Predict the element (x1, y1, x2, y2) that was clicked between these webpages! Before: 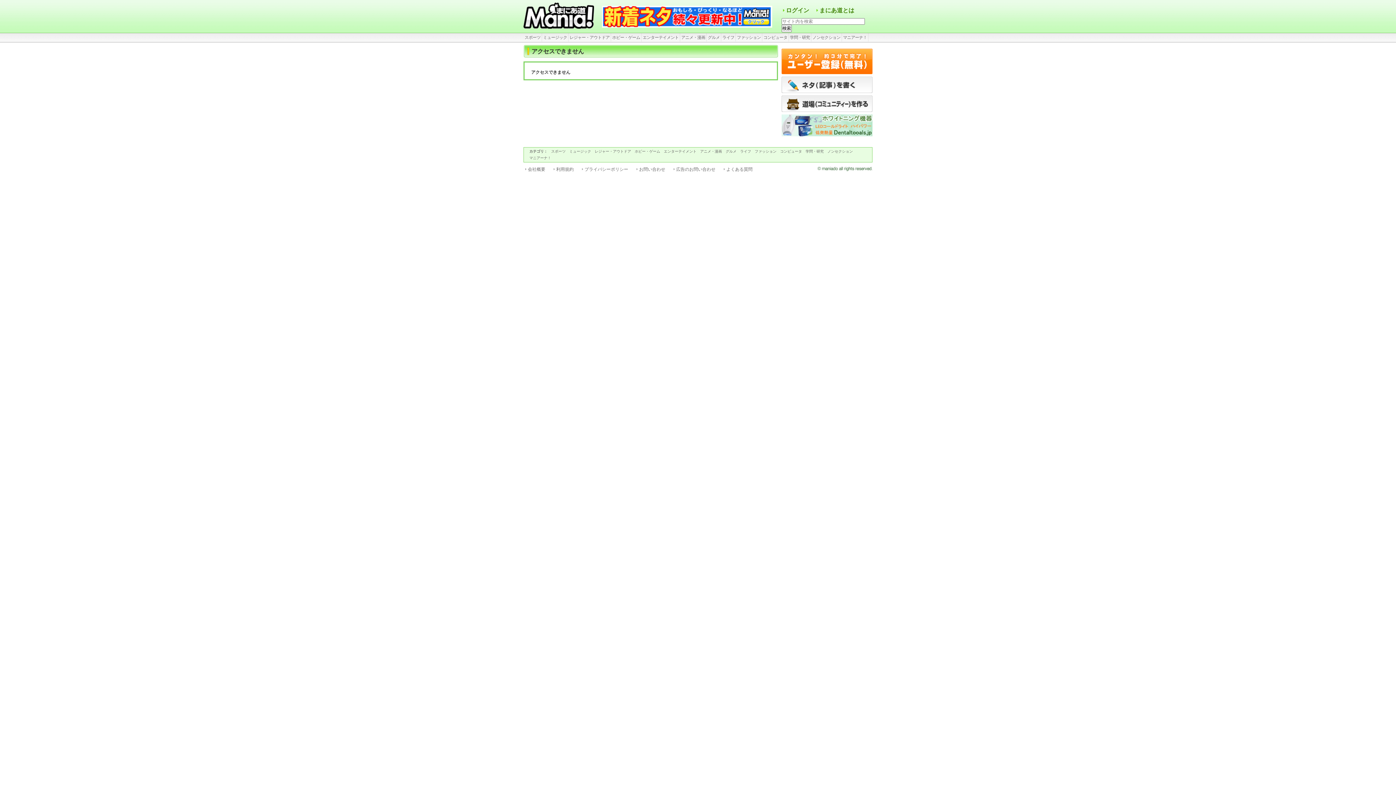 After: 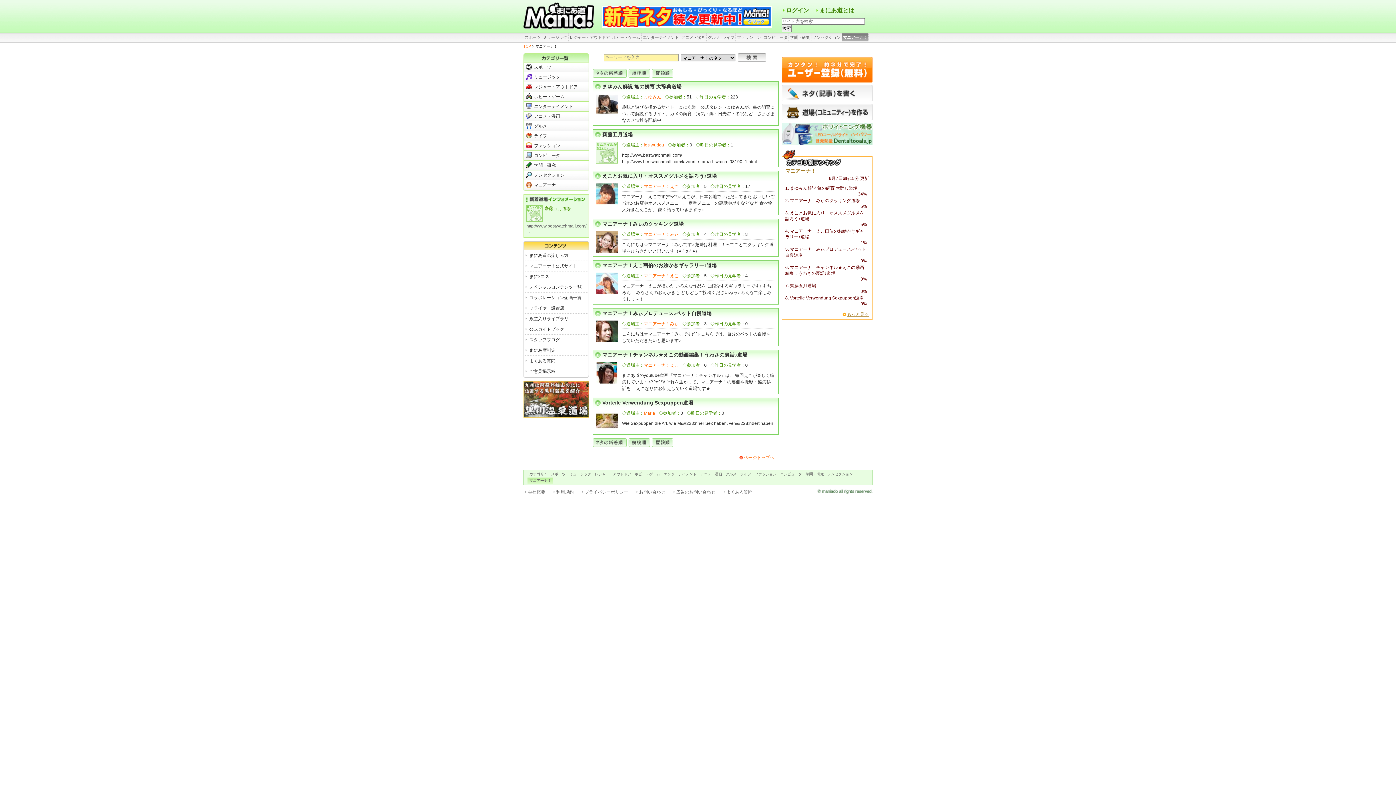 Action: label: マニアーナ！ bbox: (843, 35, 867, 39)